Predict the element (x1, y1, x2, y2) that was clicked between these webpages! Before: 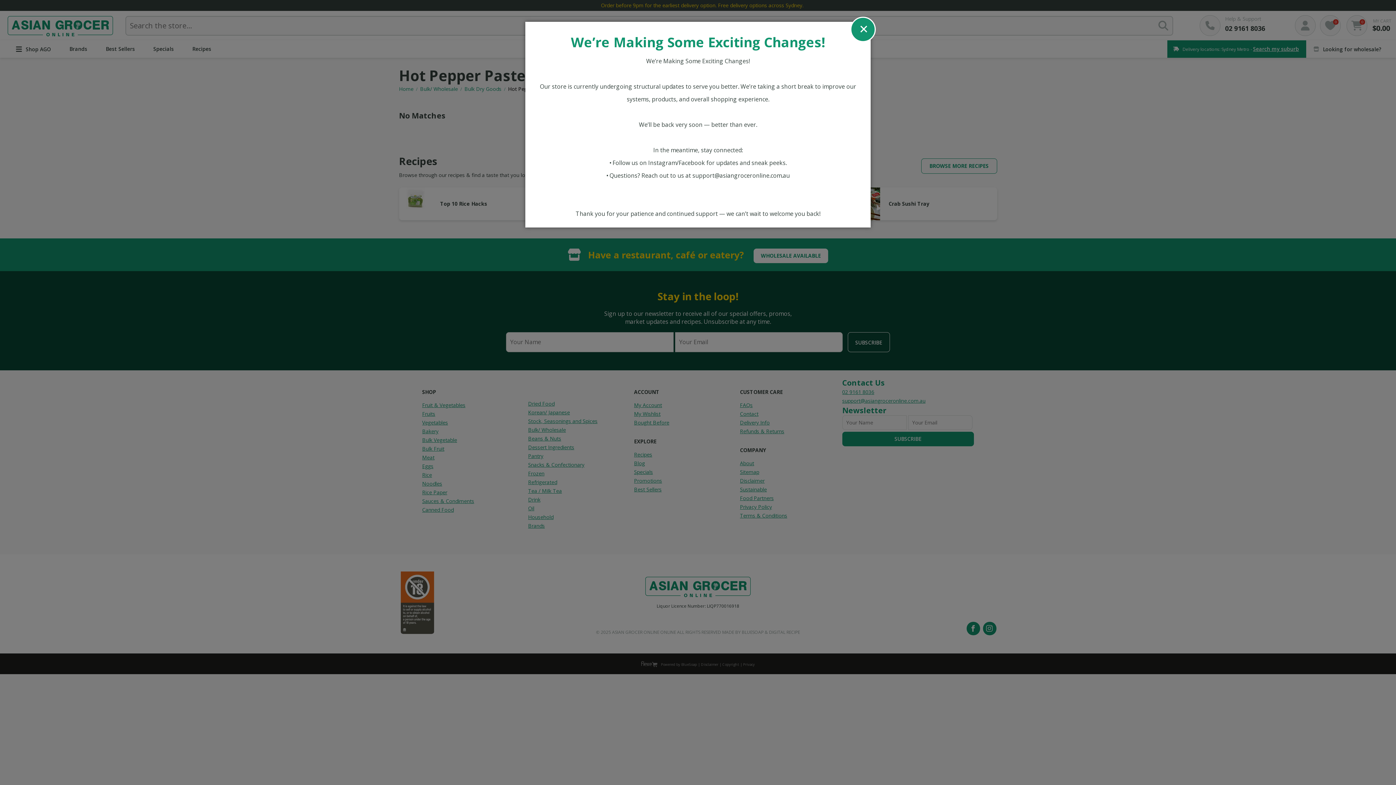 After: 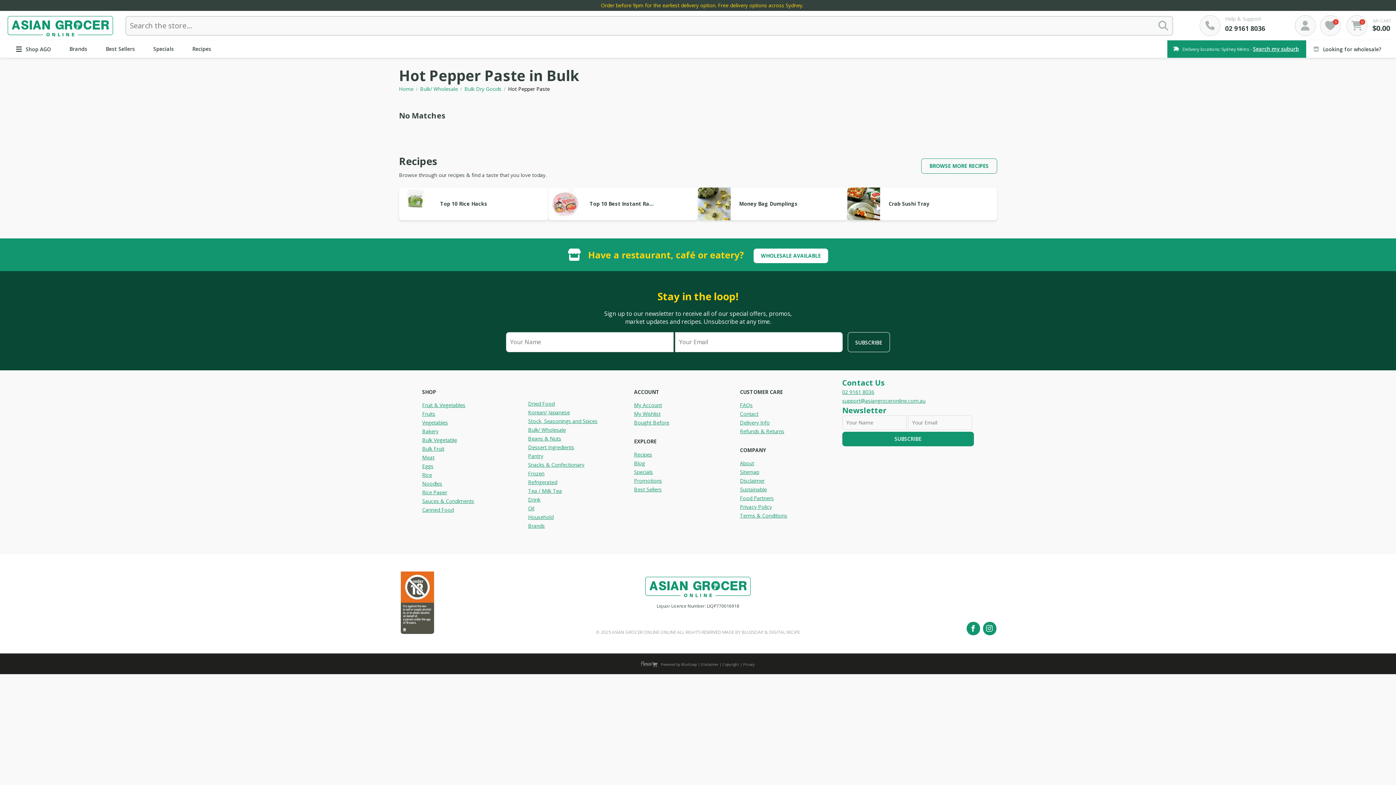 Action: bbox: (850, 16, 876, 42) label: x